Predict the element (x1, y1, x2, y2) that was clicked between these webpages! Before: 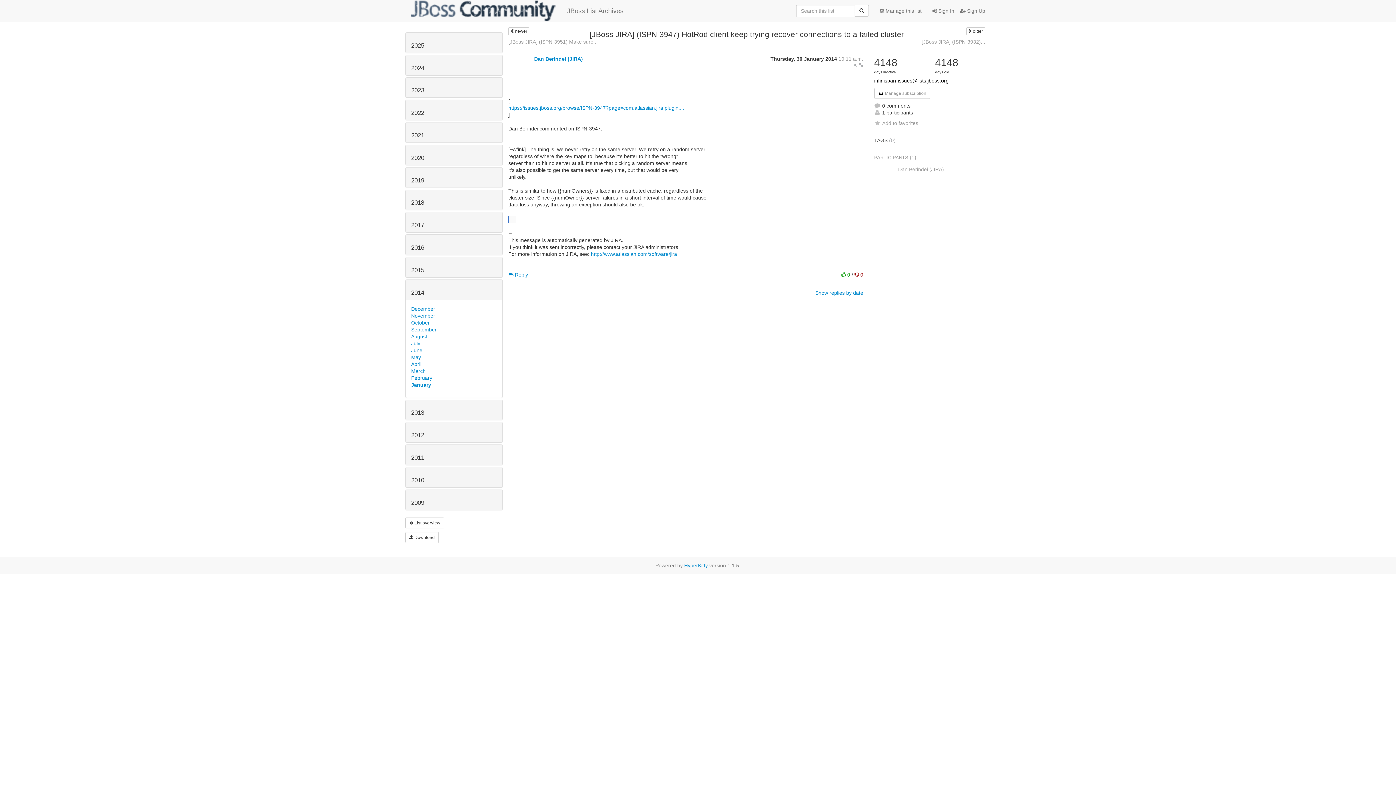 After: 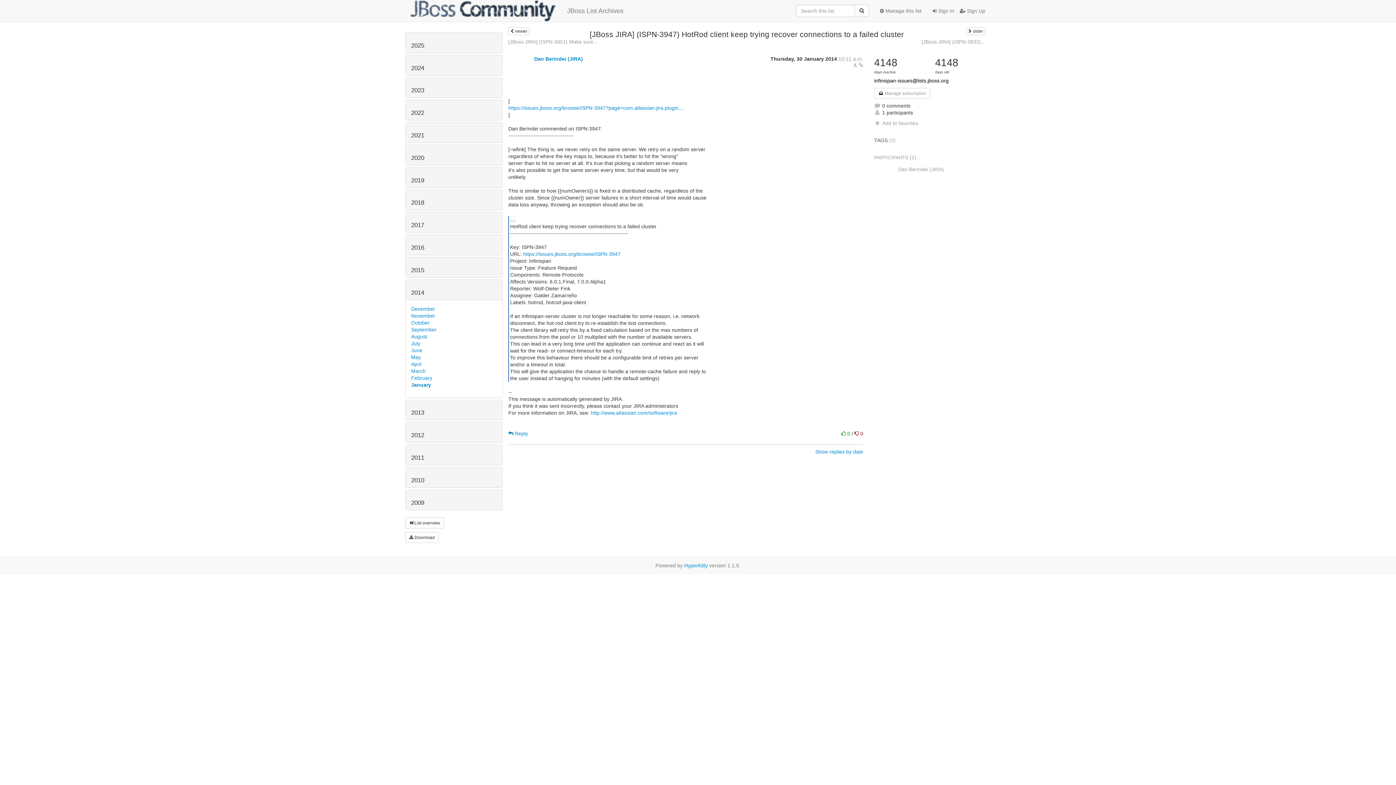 Action: label: ... bbox: (508, 216, 516, 223)